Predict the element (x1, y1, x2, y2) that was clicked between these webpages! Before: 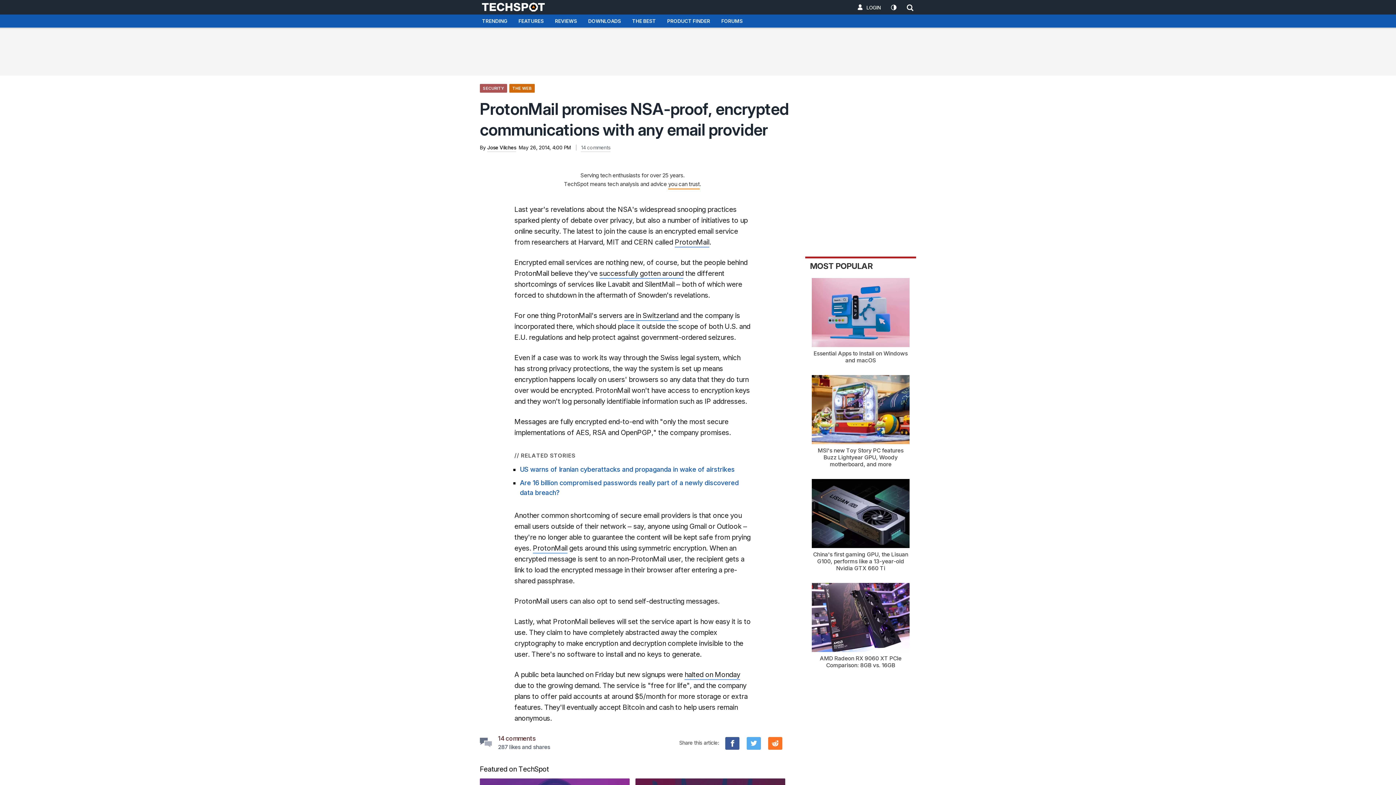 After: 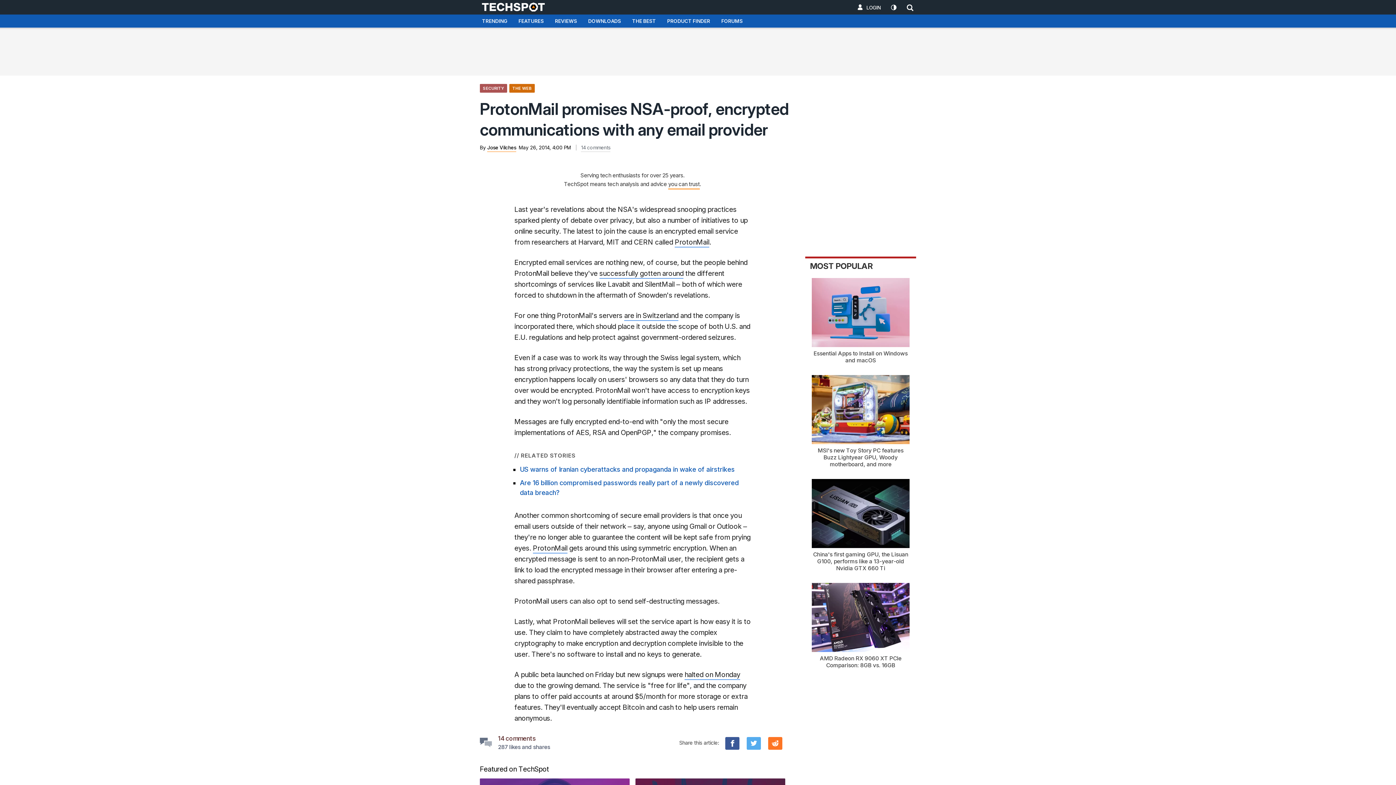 Action: label: Jose Vilches bbox: (487, 144, 516, 152)